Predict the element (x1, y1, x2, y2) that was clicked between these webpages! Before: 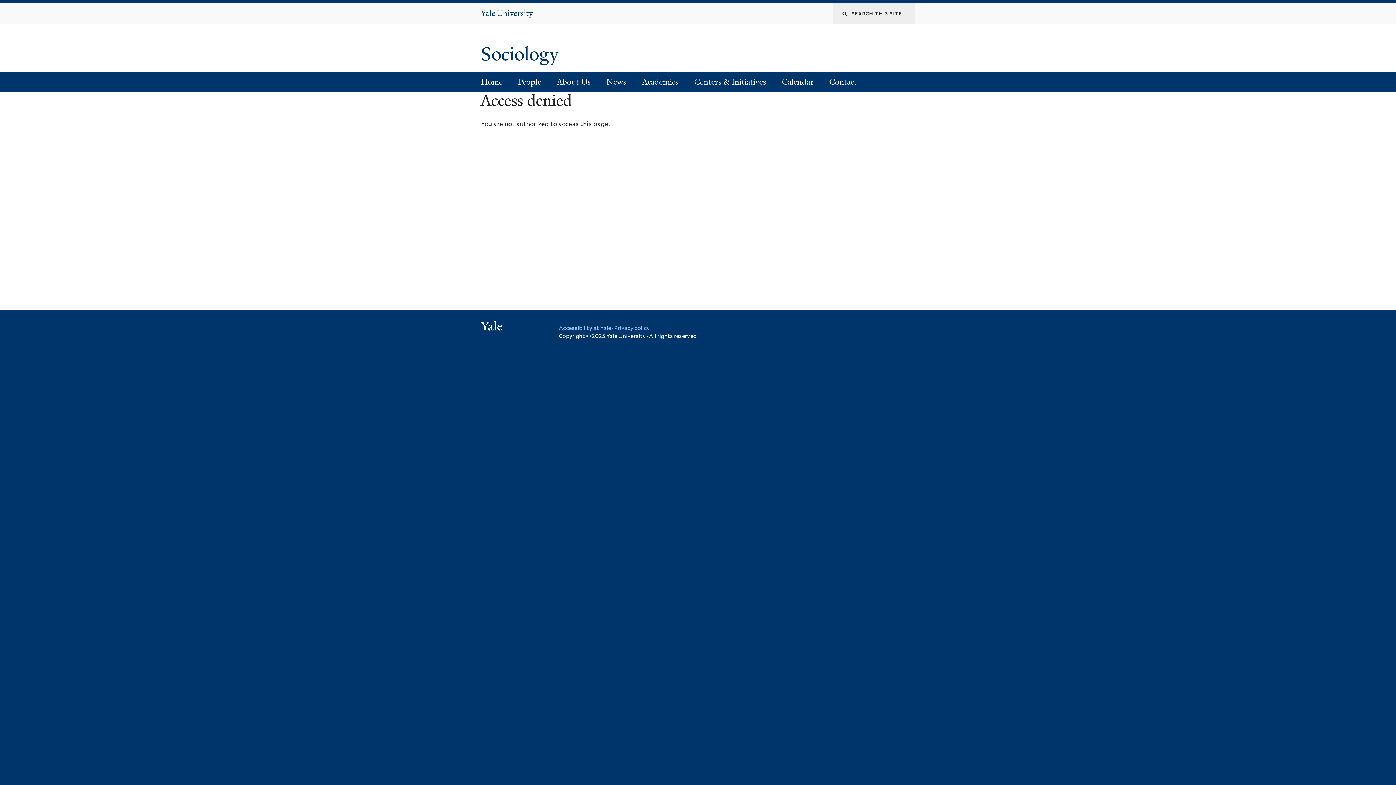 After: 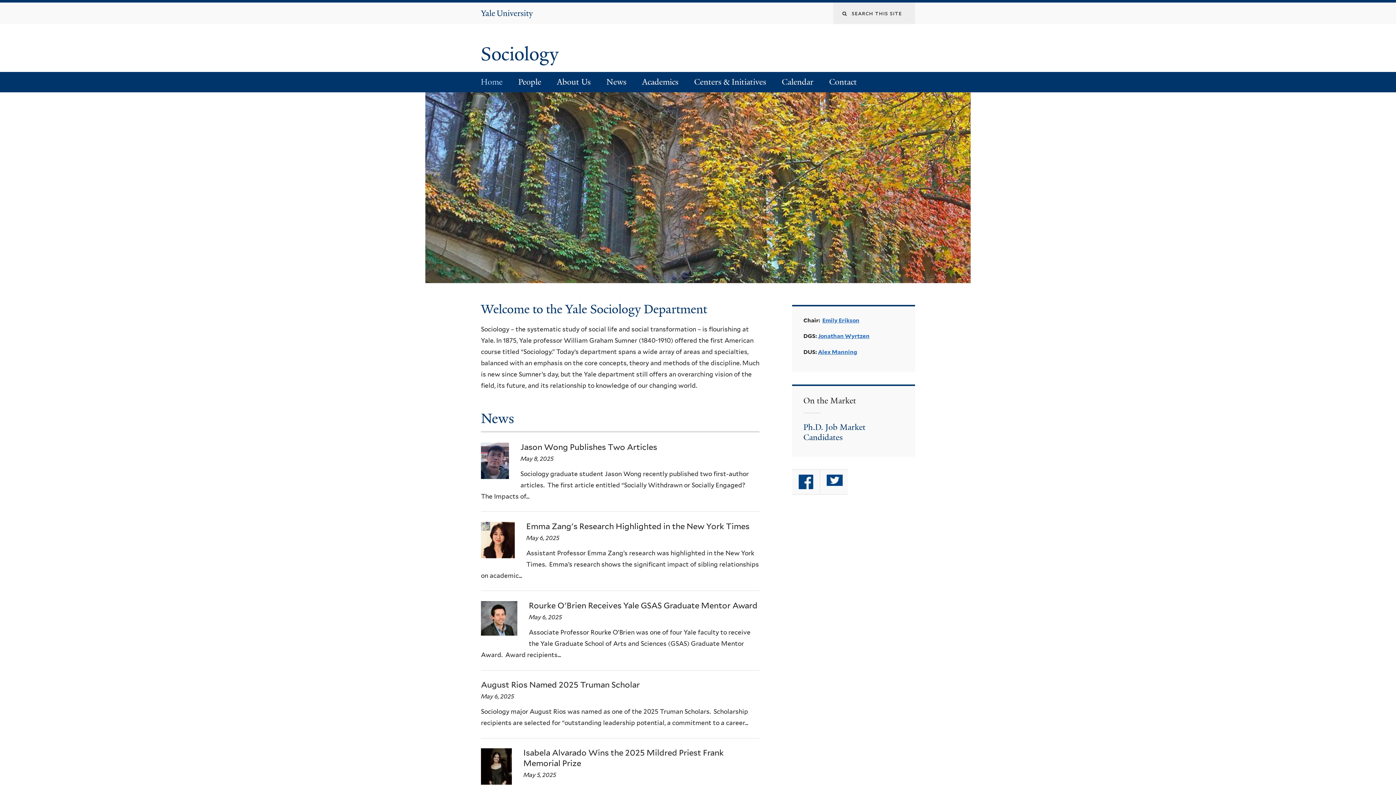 Action: label: Home bbox: (473, 71, 510, 92)